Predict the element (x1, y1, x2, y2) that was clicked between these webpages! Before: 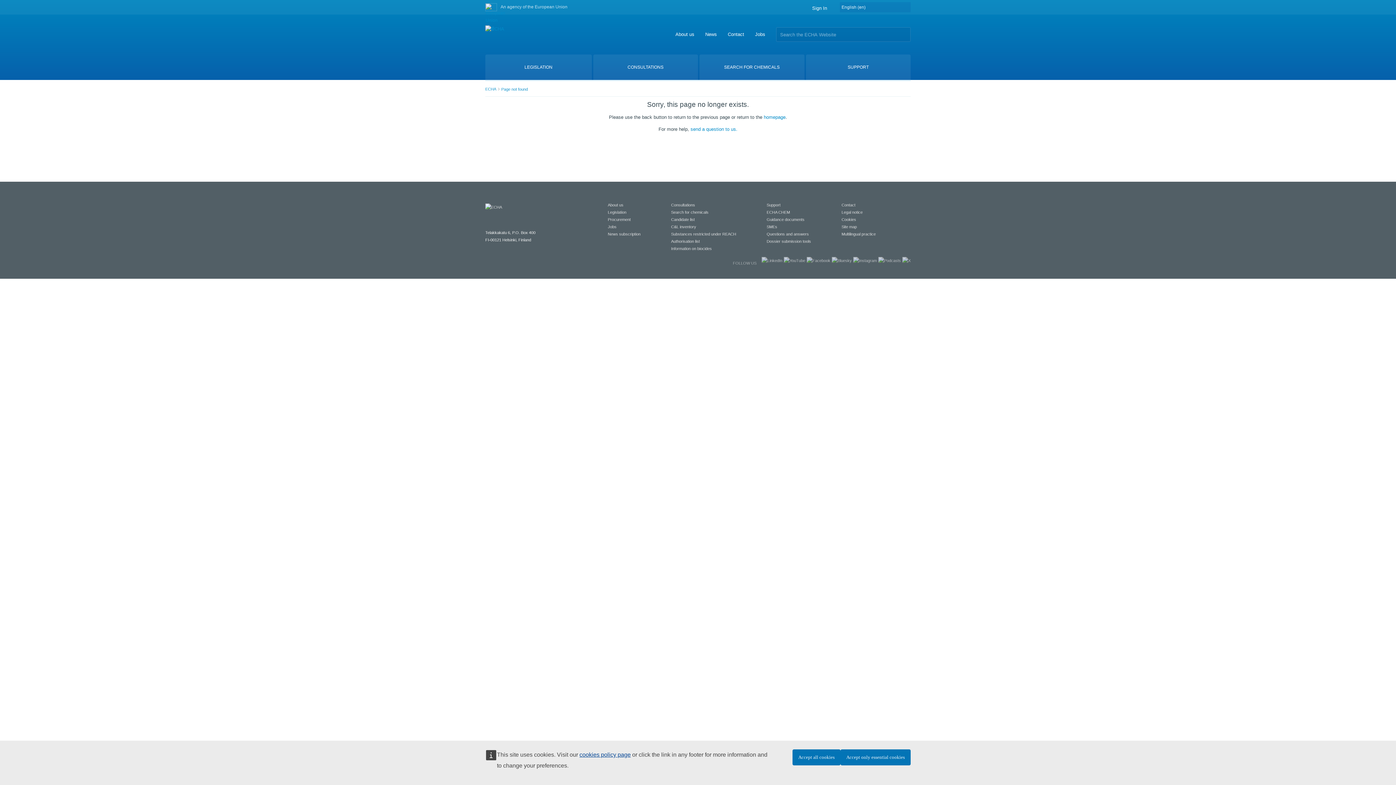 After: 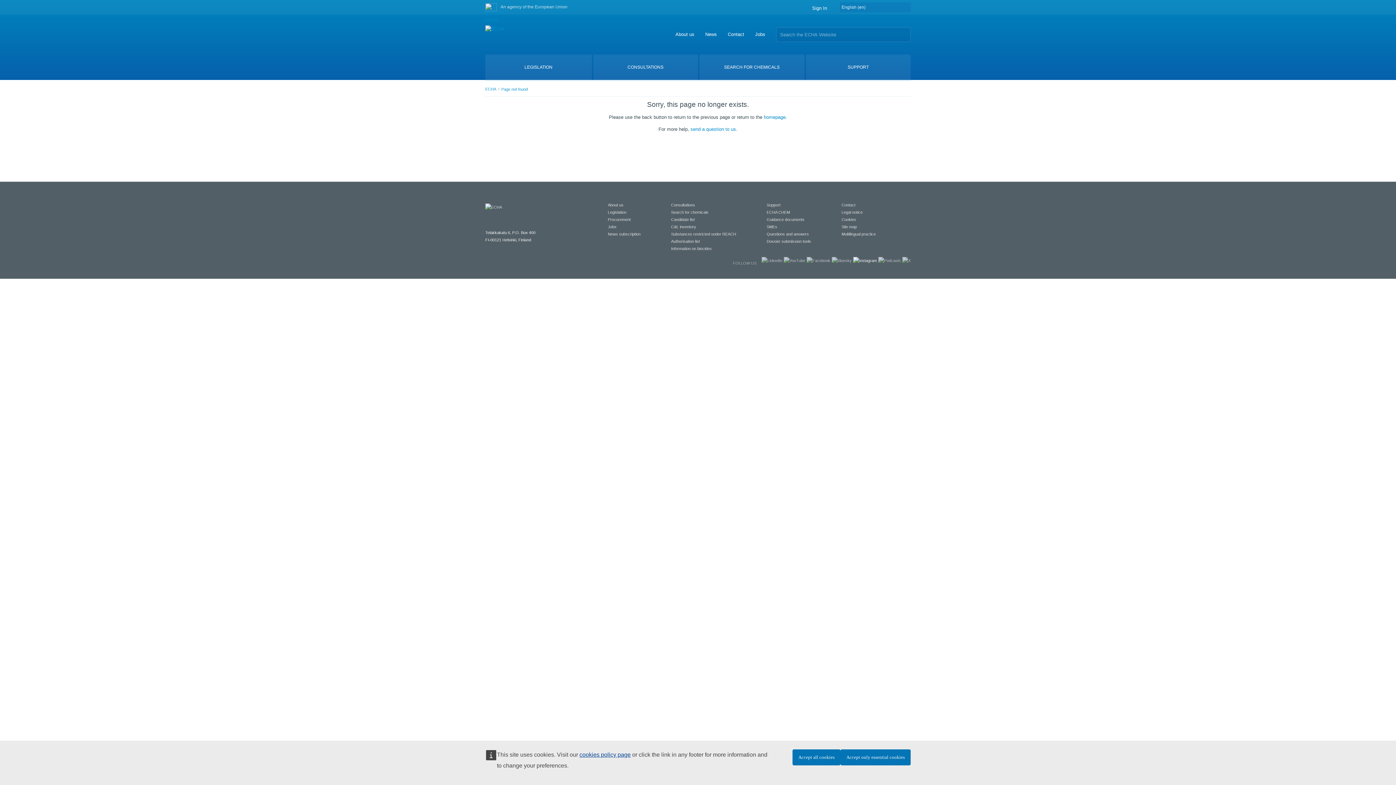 Action: bbox: (853, 258, 877, 262)